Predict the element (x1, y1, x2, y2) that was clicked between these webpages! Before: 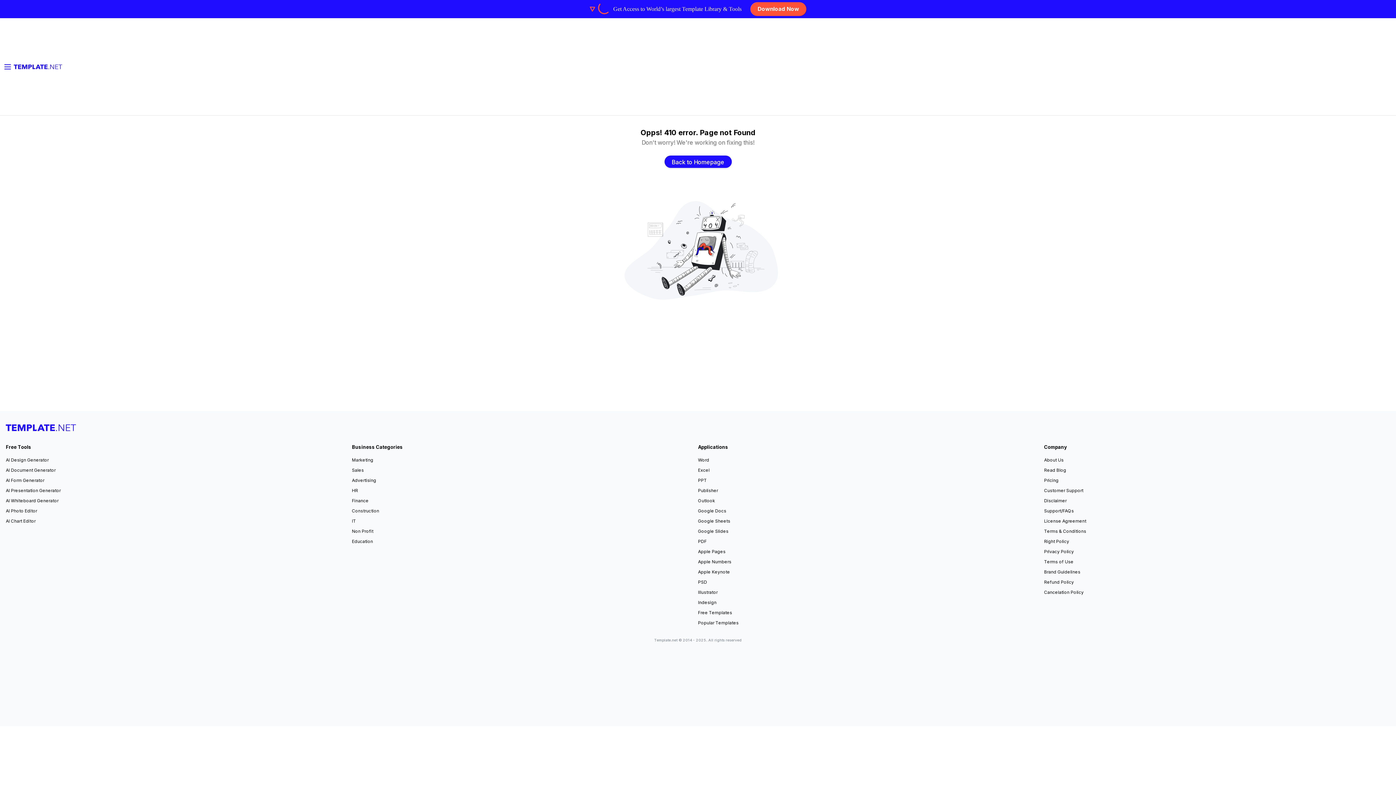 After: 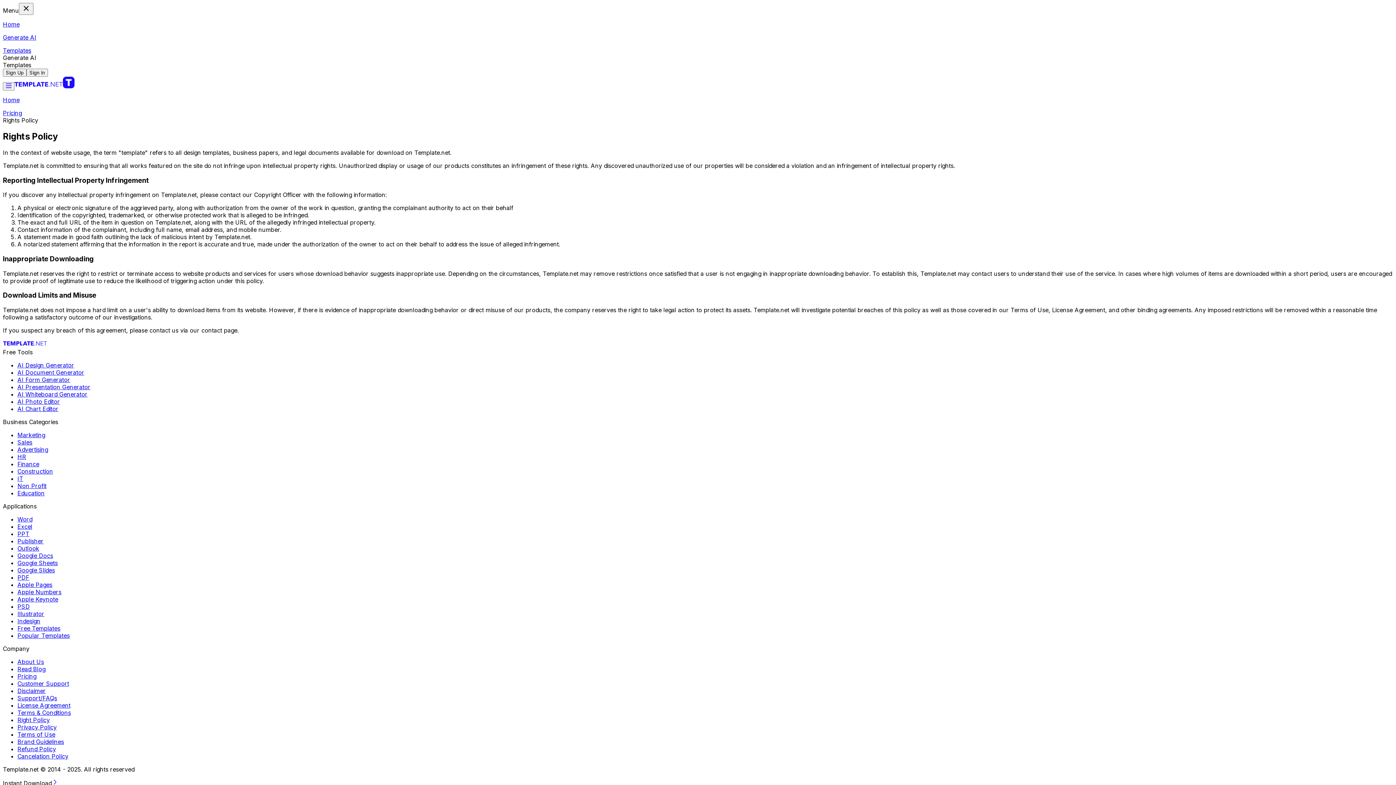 Action: label: Right Policy bbox: (1044, 538, 1069, 545)